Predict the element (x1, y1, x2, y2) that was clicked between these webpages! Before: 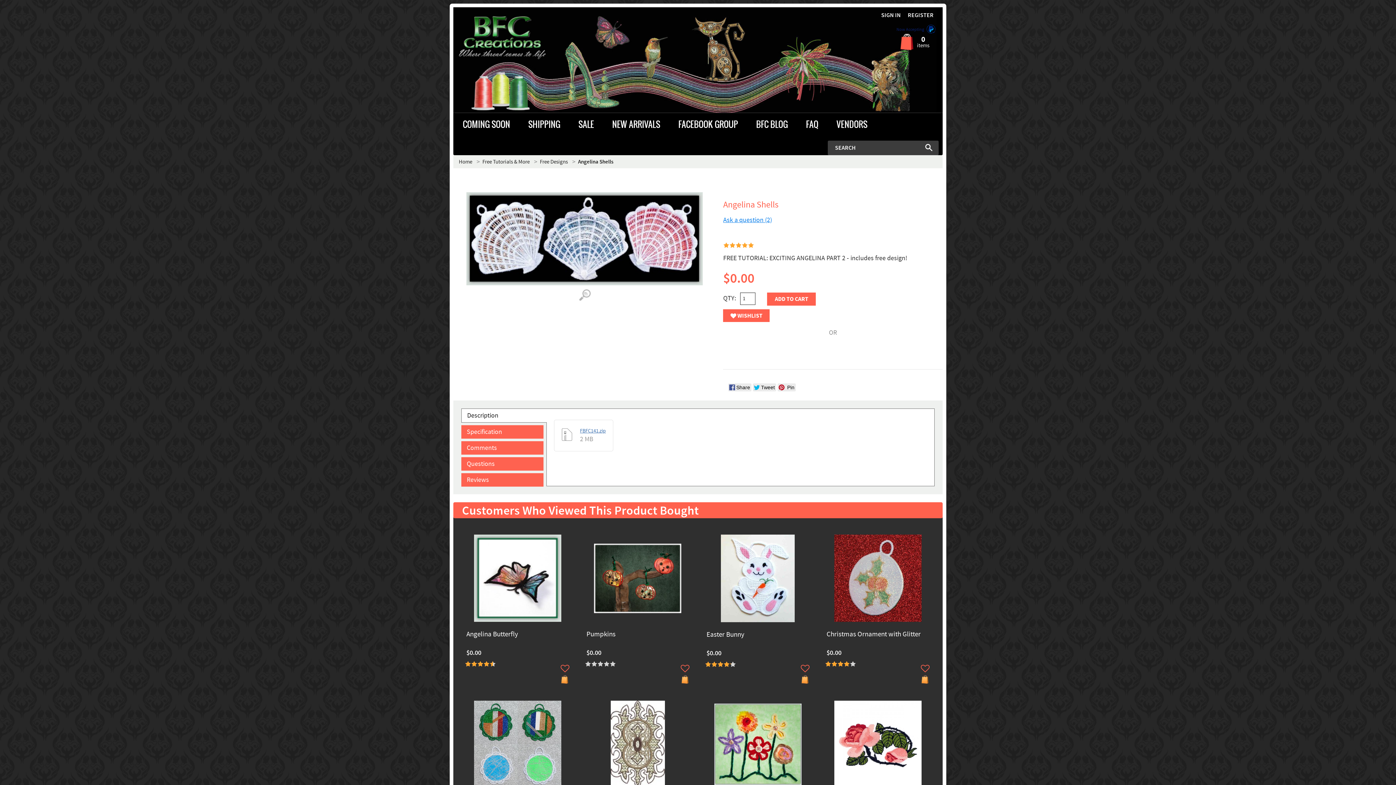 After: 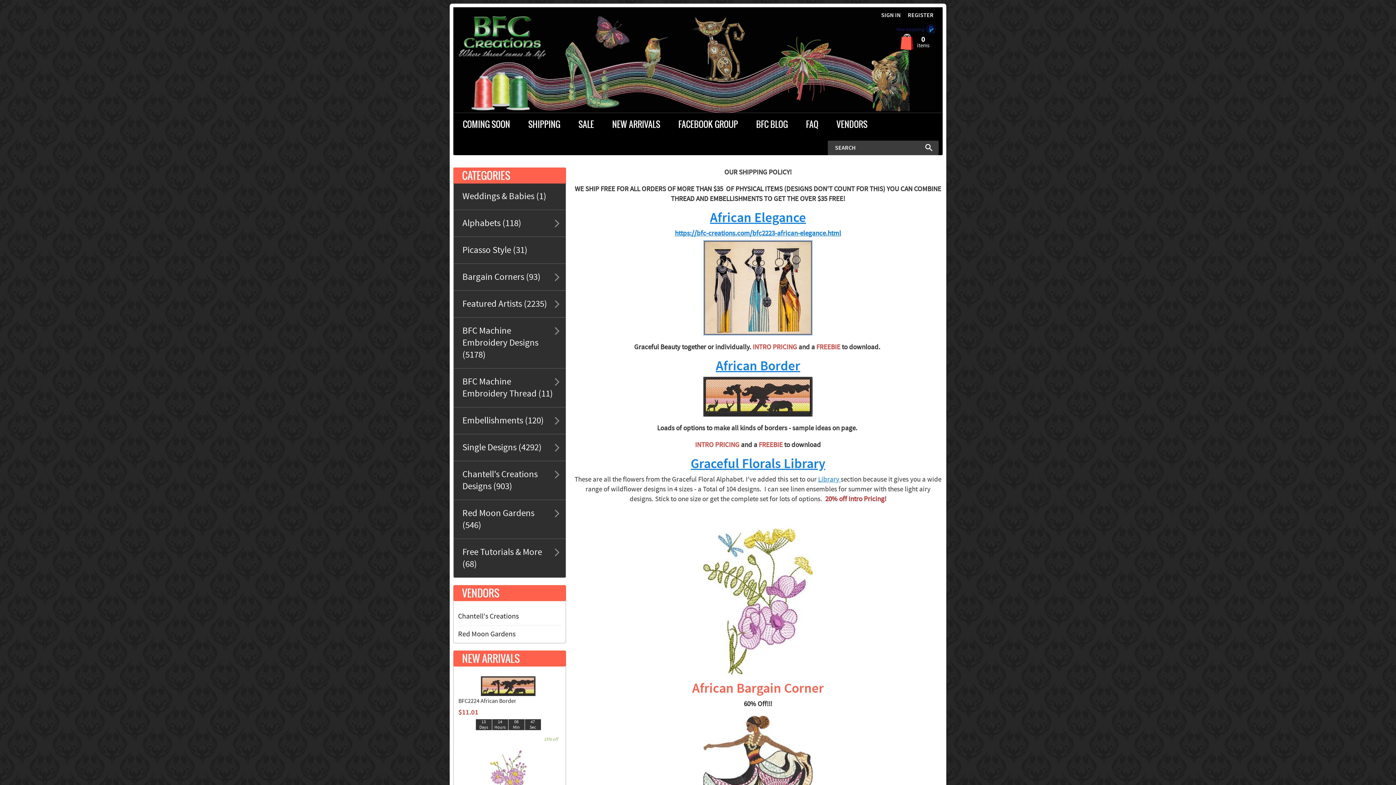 Action: bbox: (453, 14, 575, 61)